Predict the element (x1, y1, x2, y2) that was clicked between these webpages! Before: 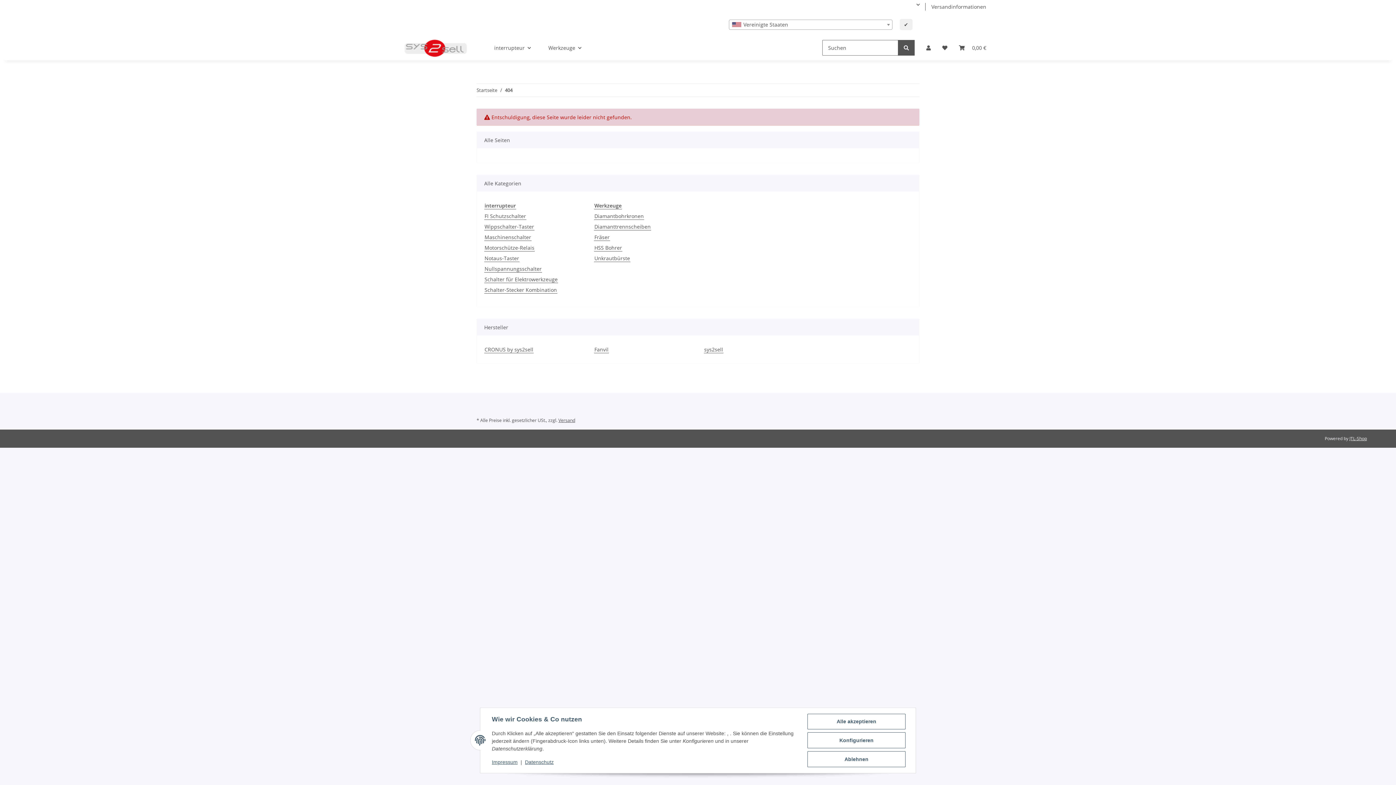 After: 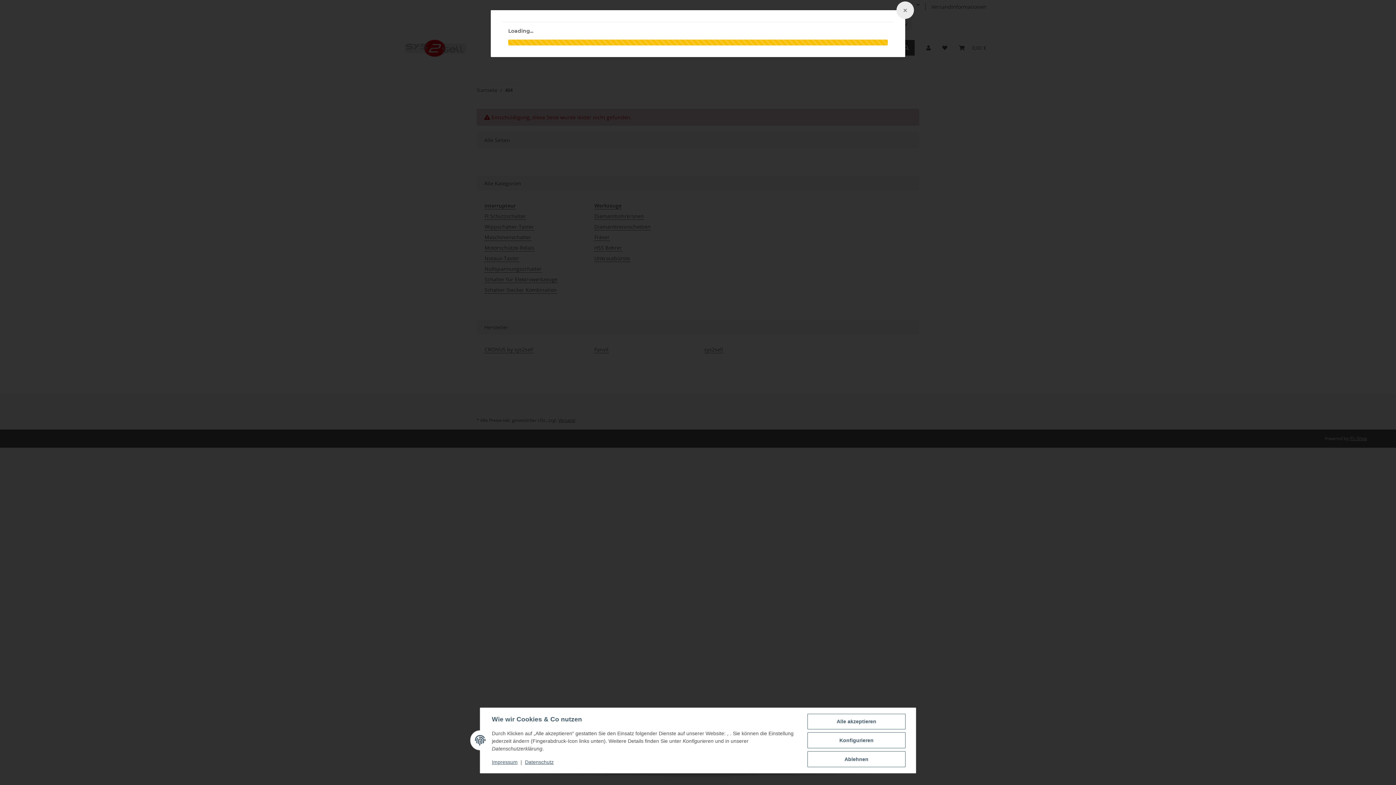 Action: label: Versand bbox: (558, 417, 575, 423)